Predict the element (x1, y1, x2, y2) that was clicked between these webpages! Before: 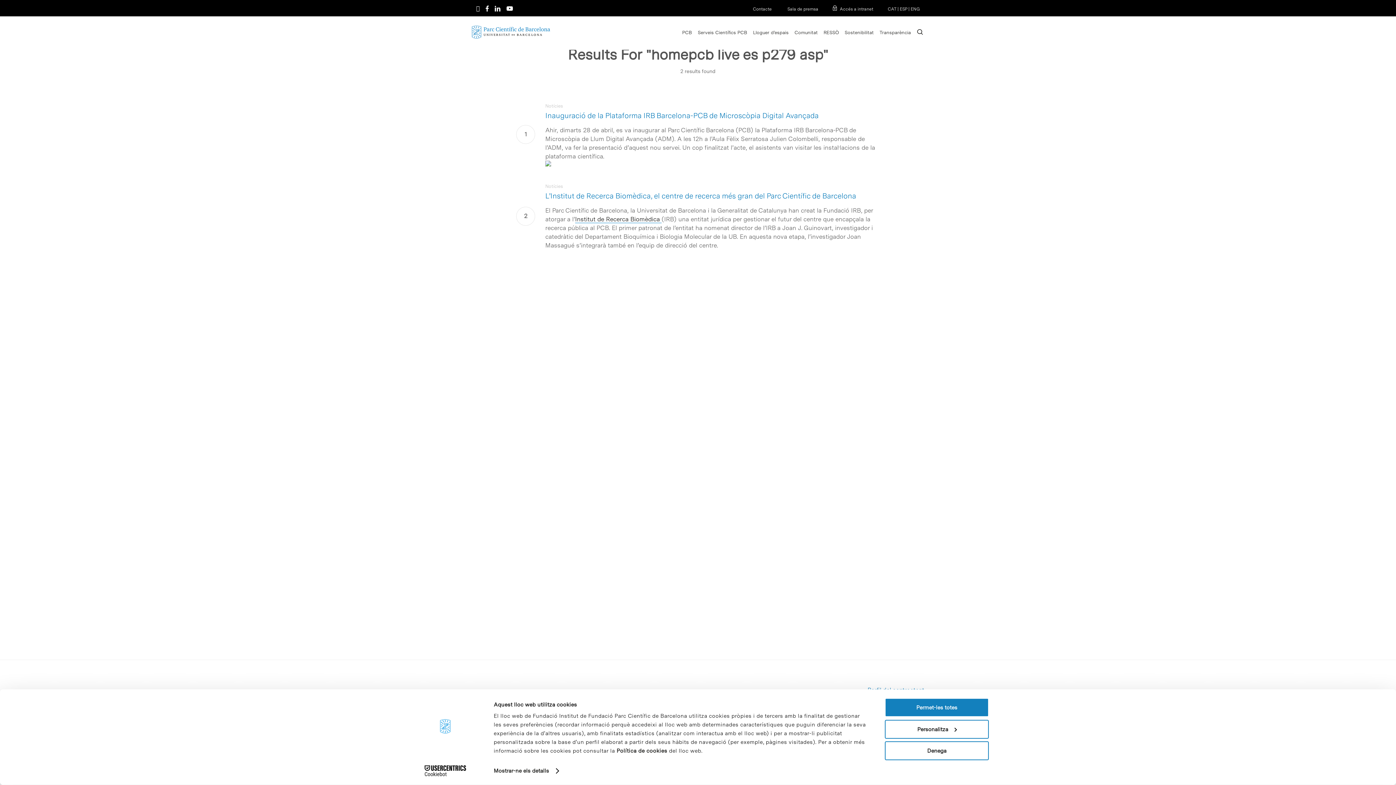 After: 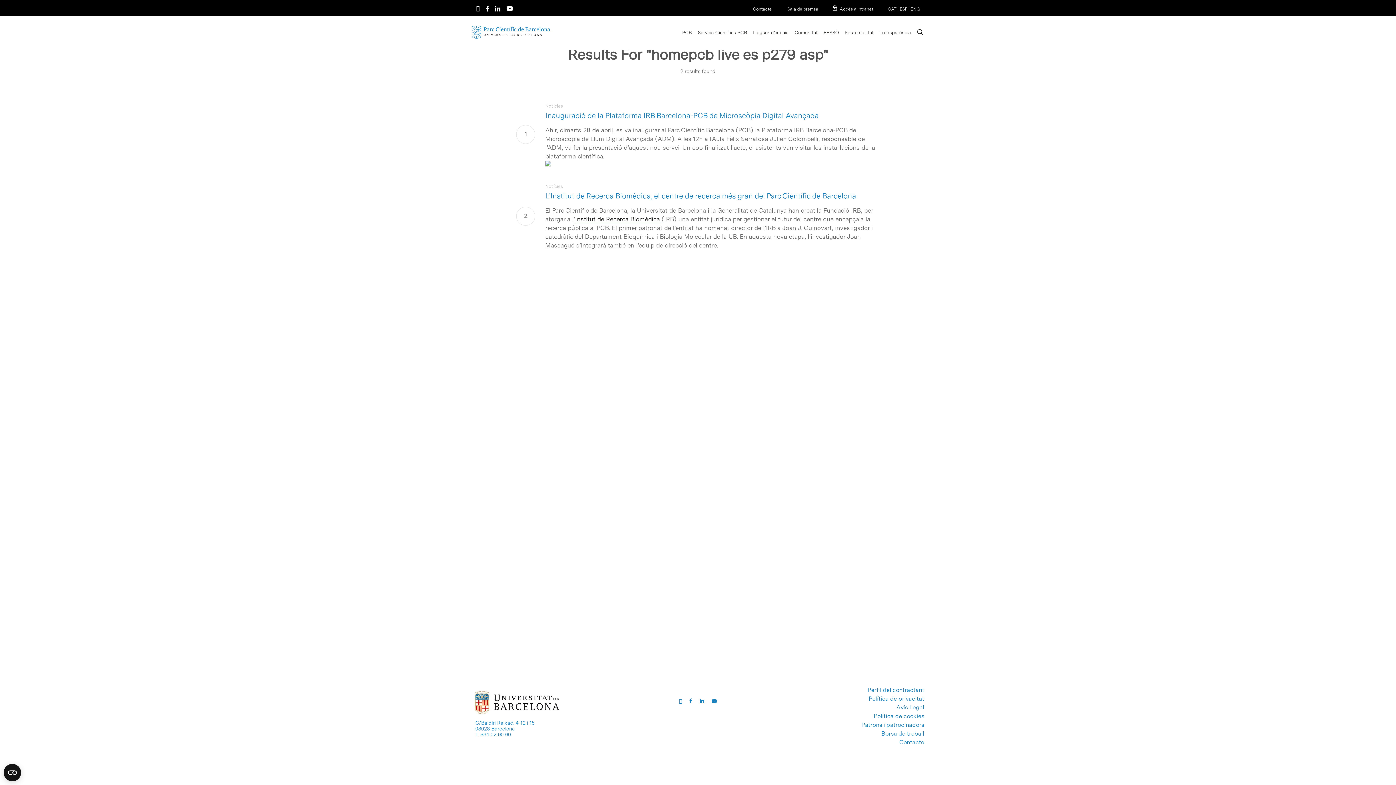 Action: label: Denega bbox: (885, 741, 989, 760)